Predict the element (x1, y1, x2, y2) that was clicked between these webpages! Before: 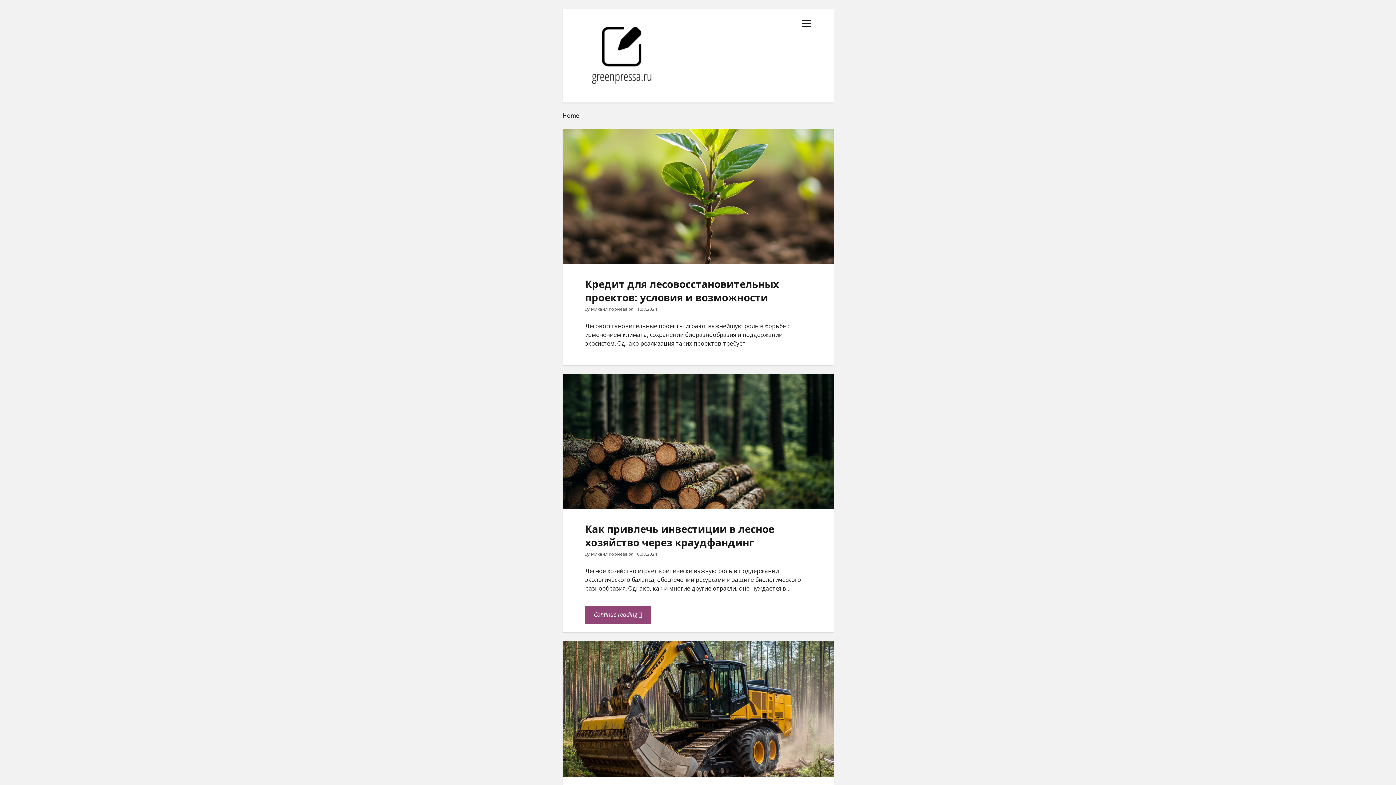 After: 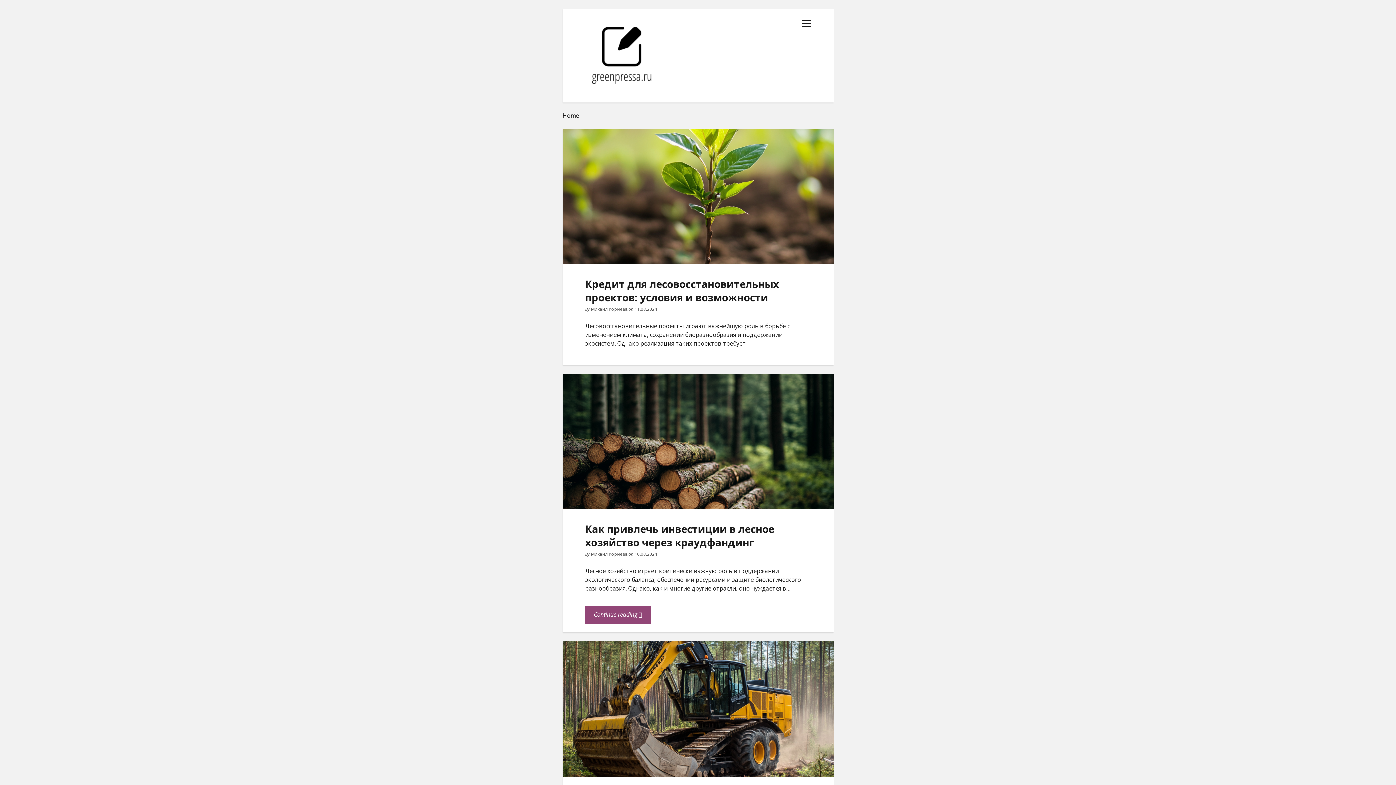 Action: bbox: (585, 17, 658, 93)